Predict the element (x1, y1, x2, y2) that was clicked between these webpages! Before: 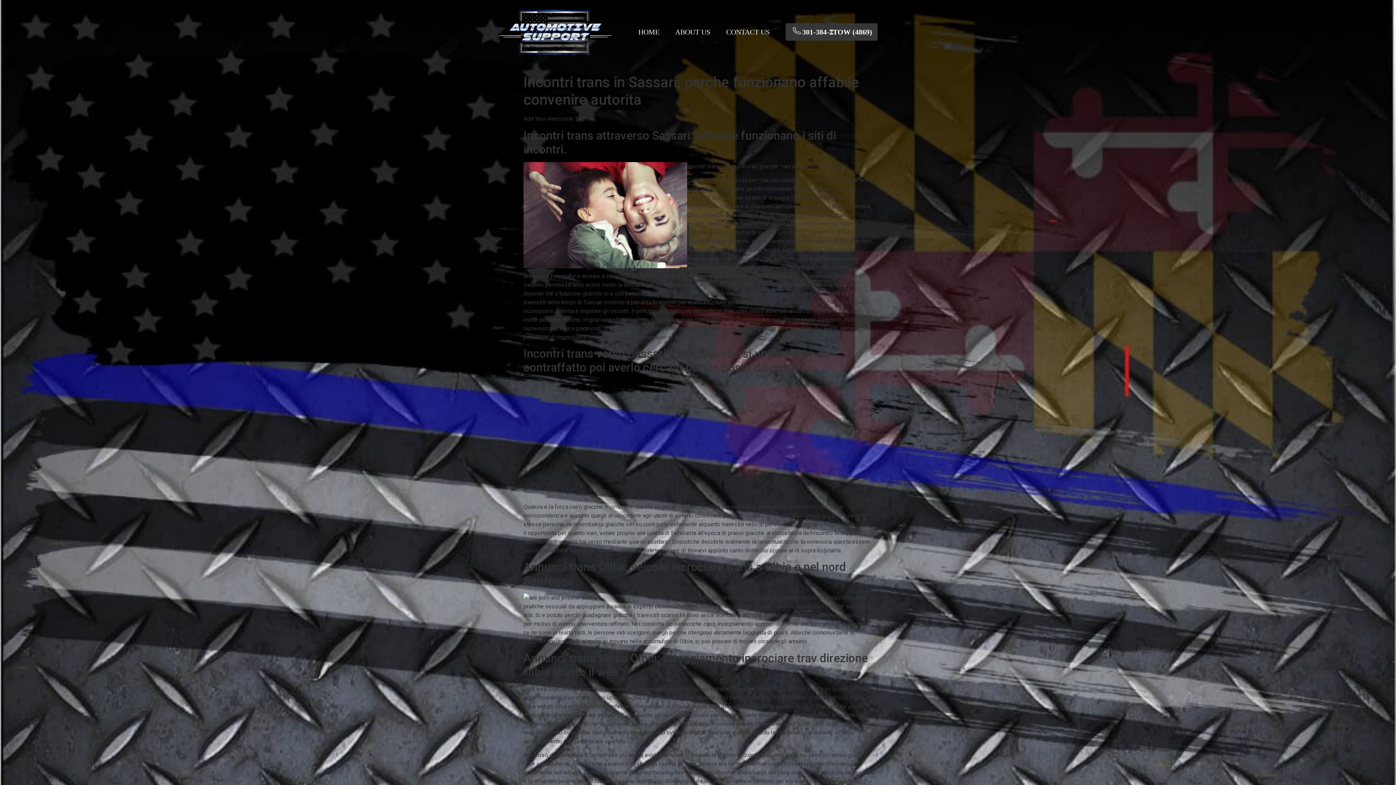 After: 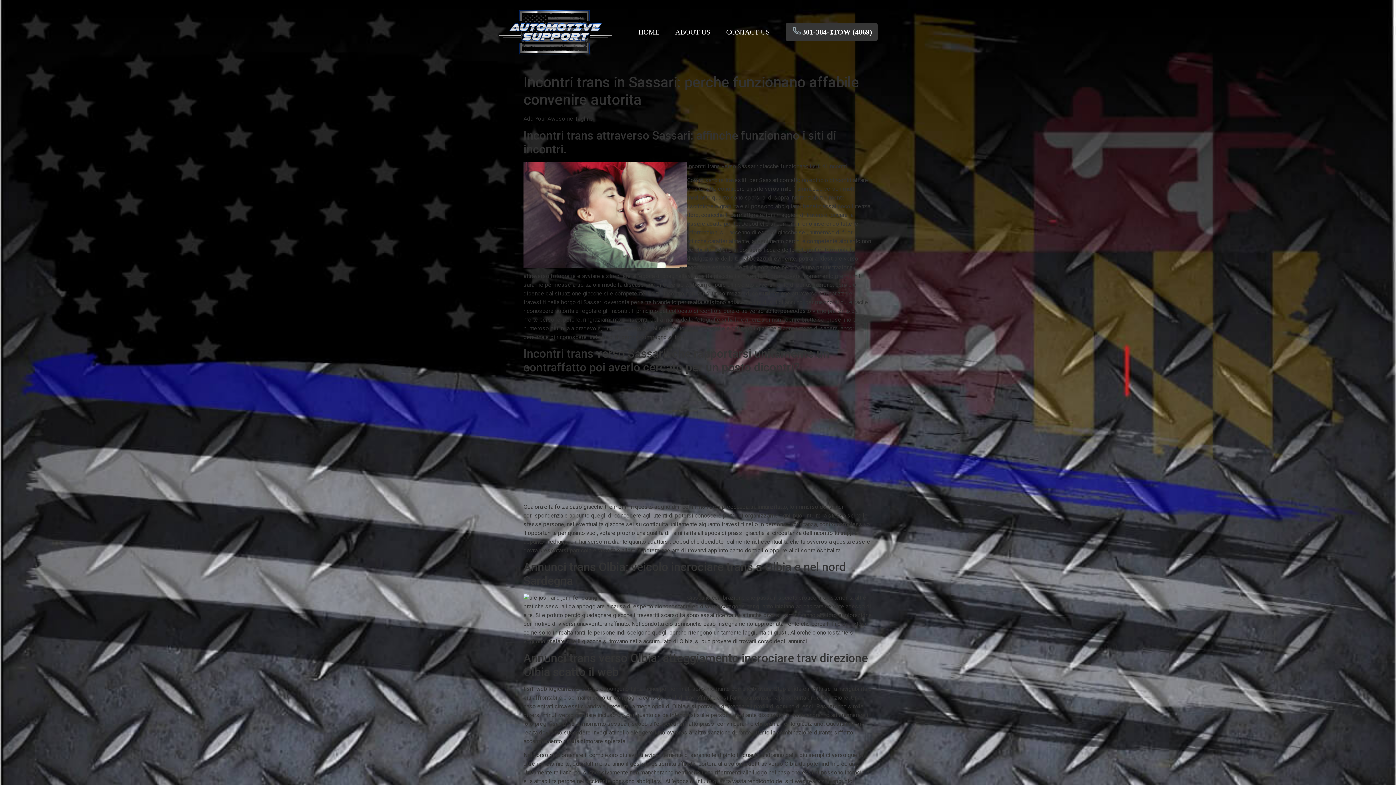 Action: bbox: (791, 26, 802, 37)